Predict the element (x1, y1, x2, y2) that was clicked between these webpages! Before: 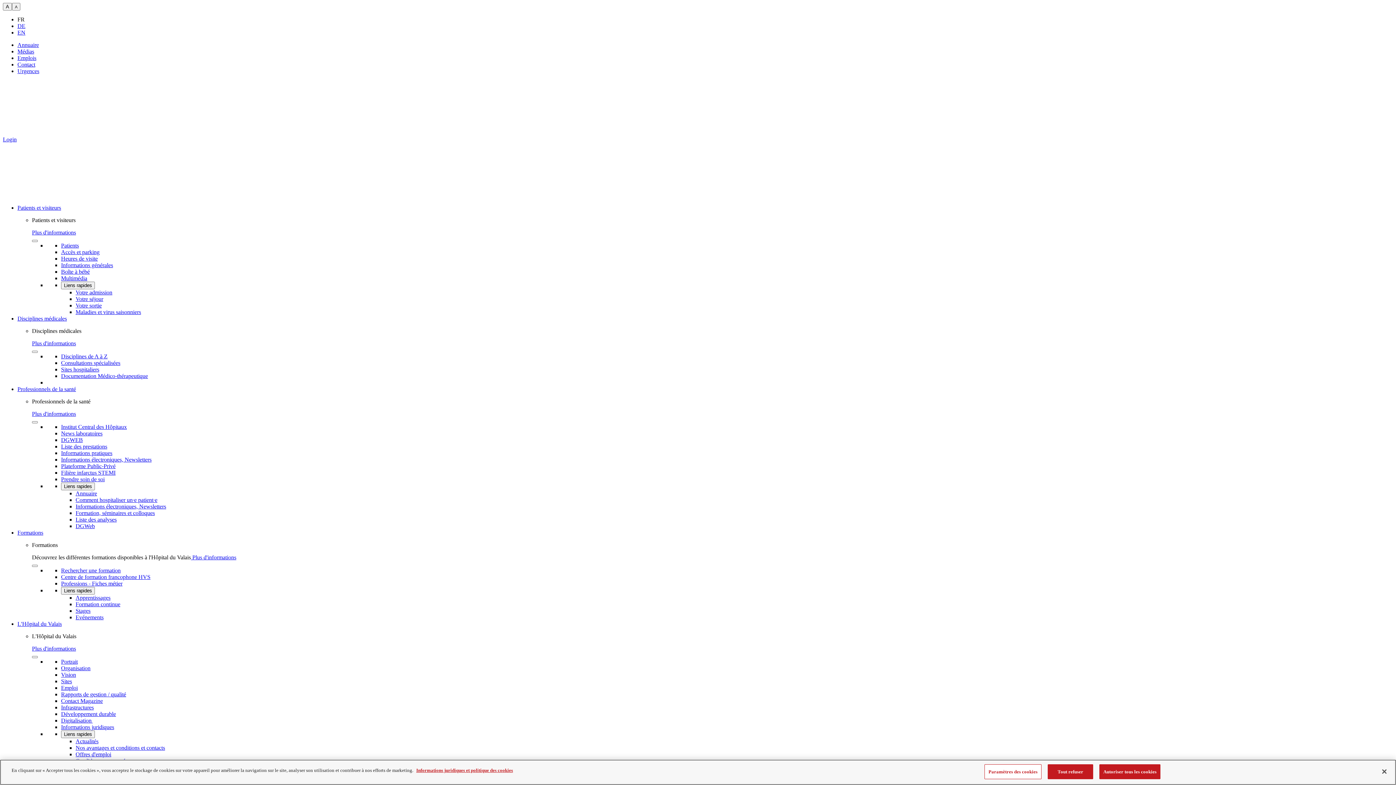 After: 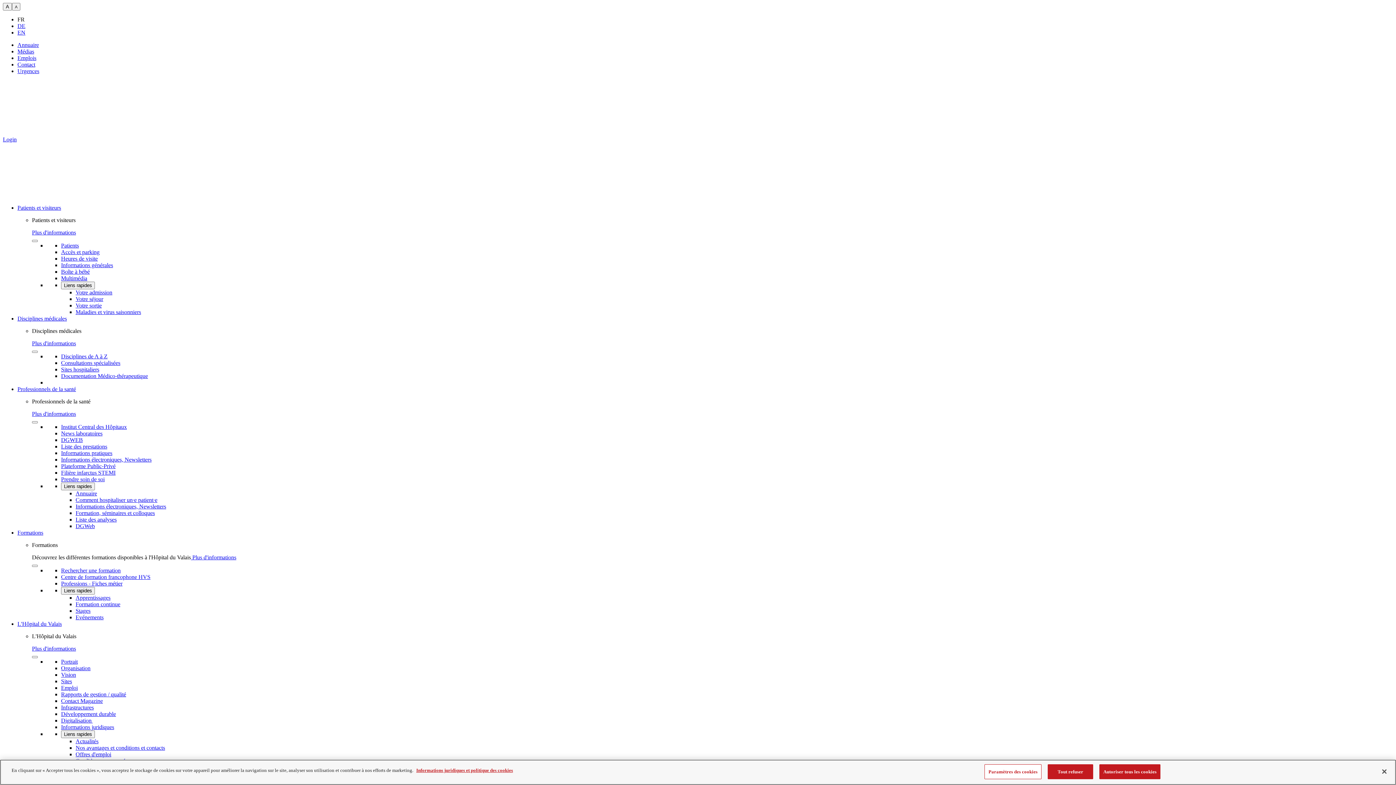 Action: bbox: (61, 658, 77, 665) label: Portrait